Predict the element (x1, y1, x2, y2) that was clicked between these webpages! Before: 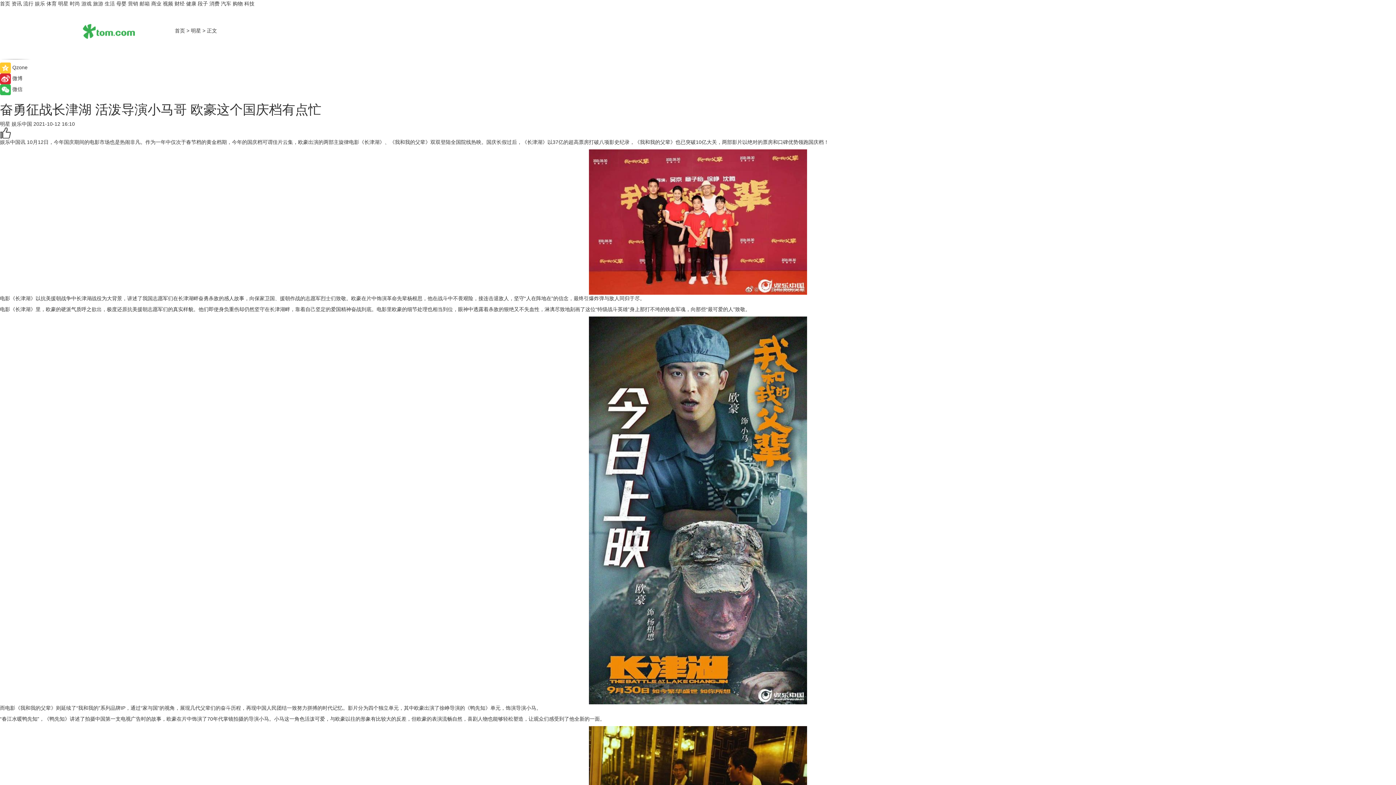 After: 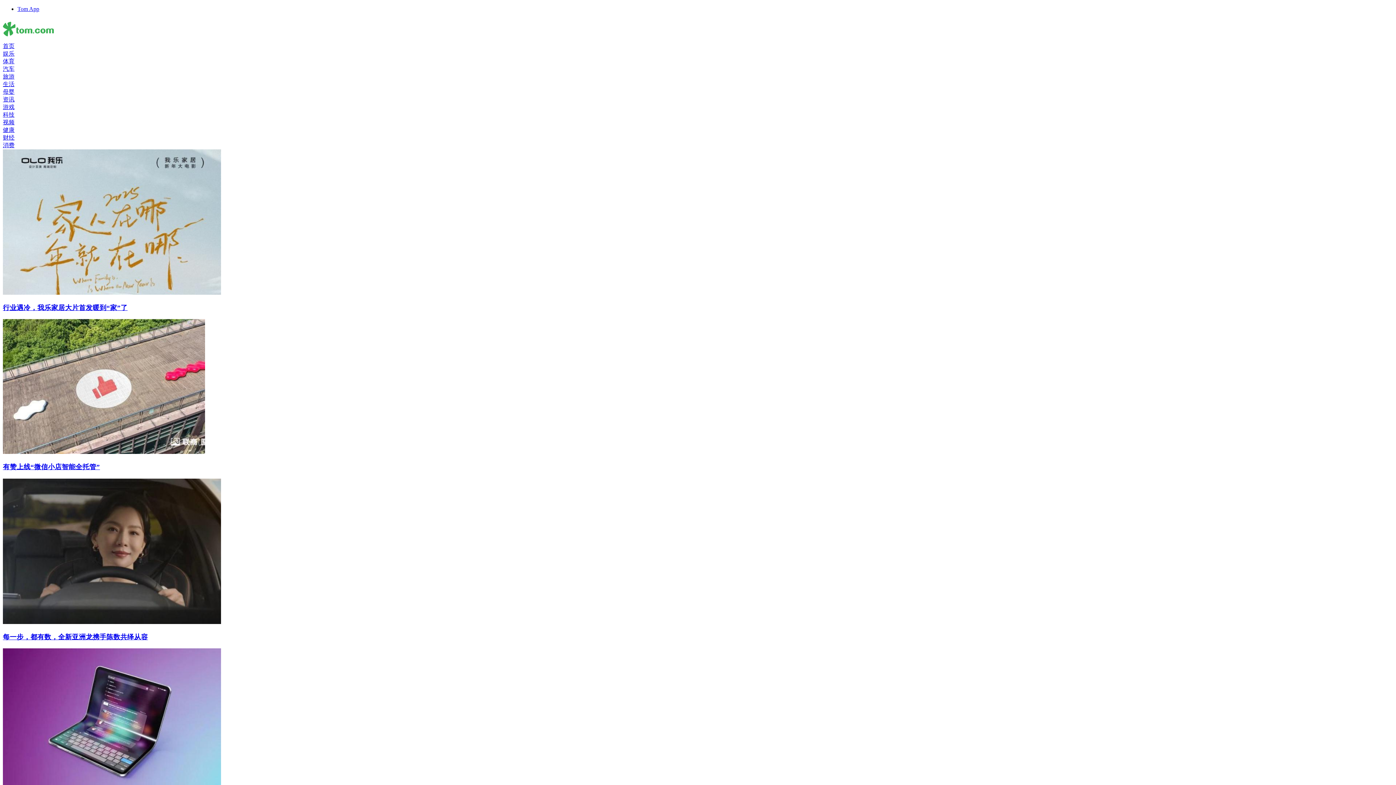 Action: bbox: (174, 0, 184, 6) label: 财经